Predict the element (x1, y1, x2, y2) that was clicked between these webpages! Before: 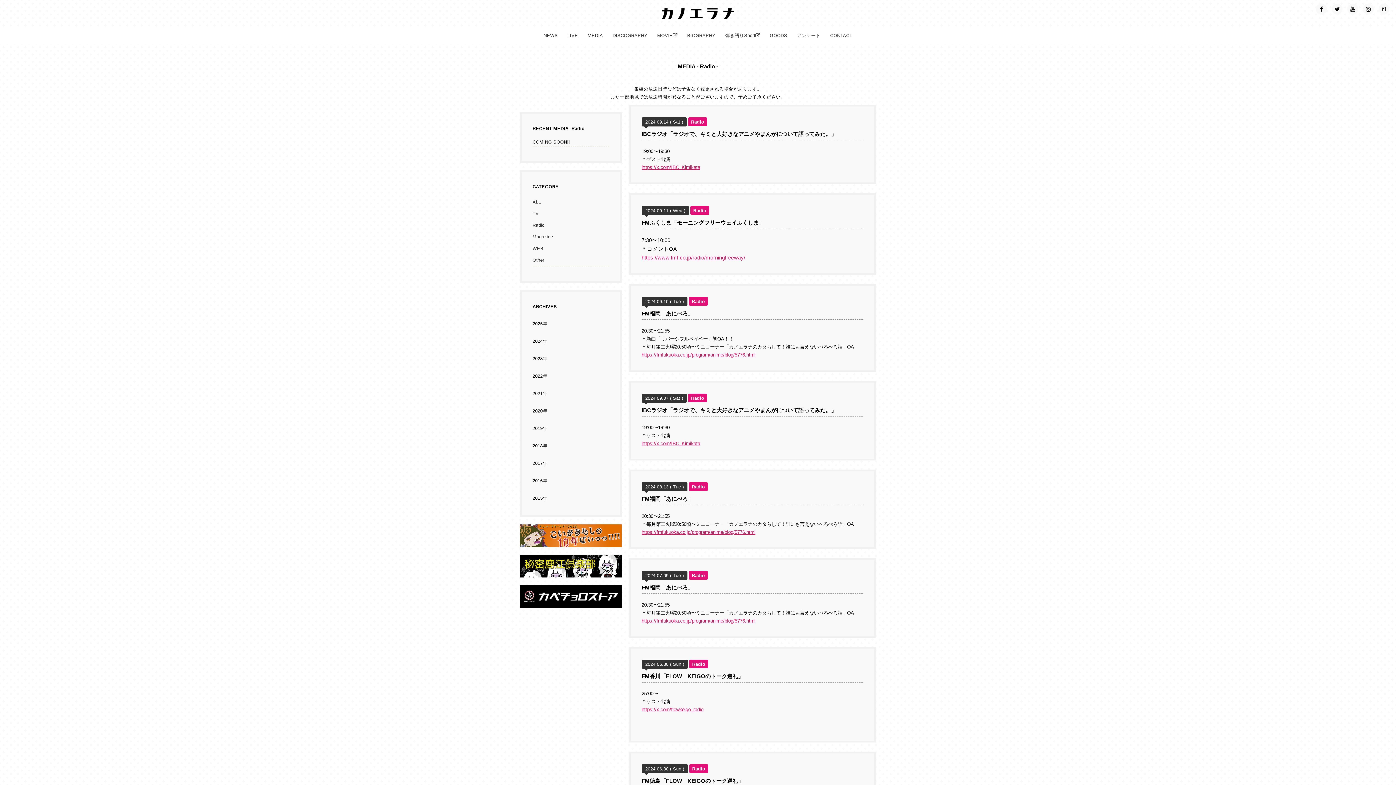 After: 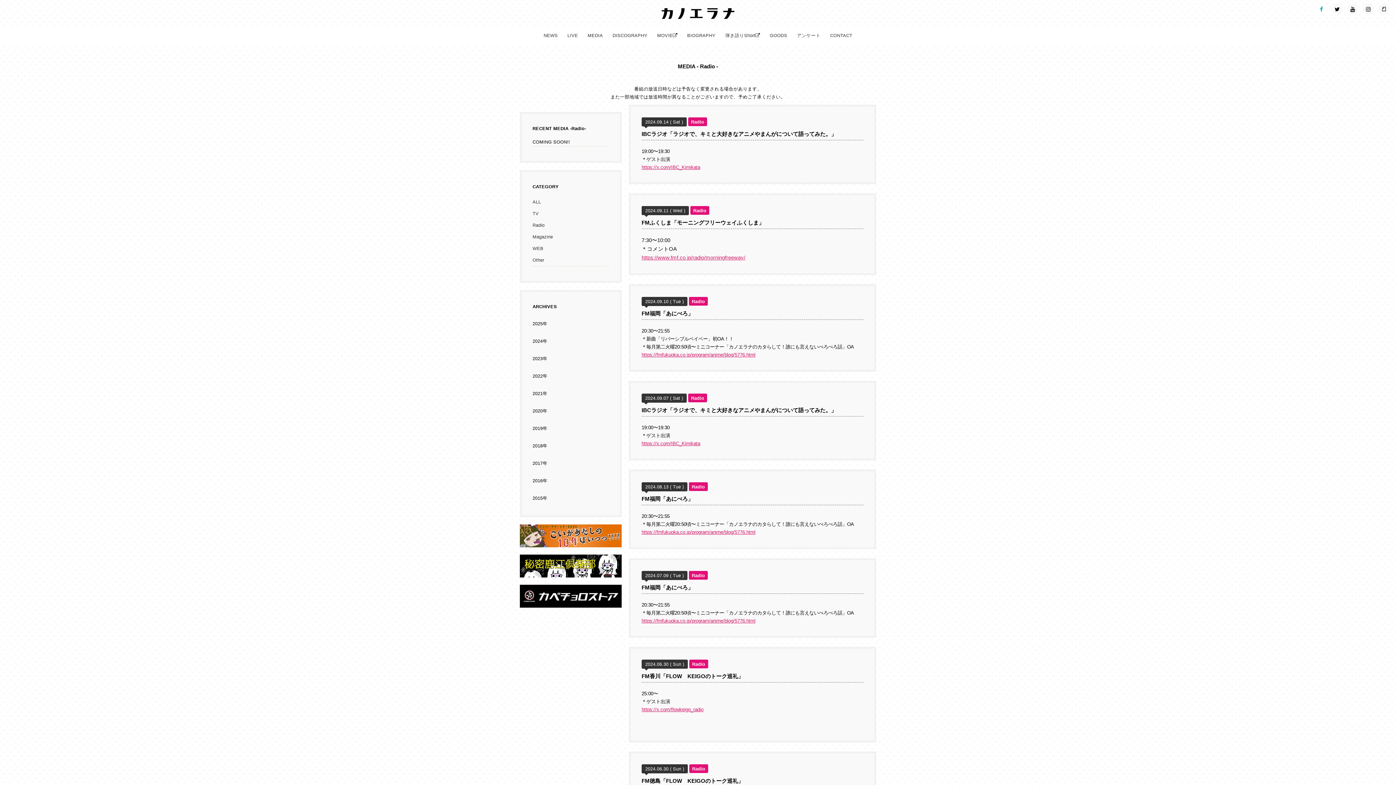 Action: bbox: (1316, 3, 1327, 14)